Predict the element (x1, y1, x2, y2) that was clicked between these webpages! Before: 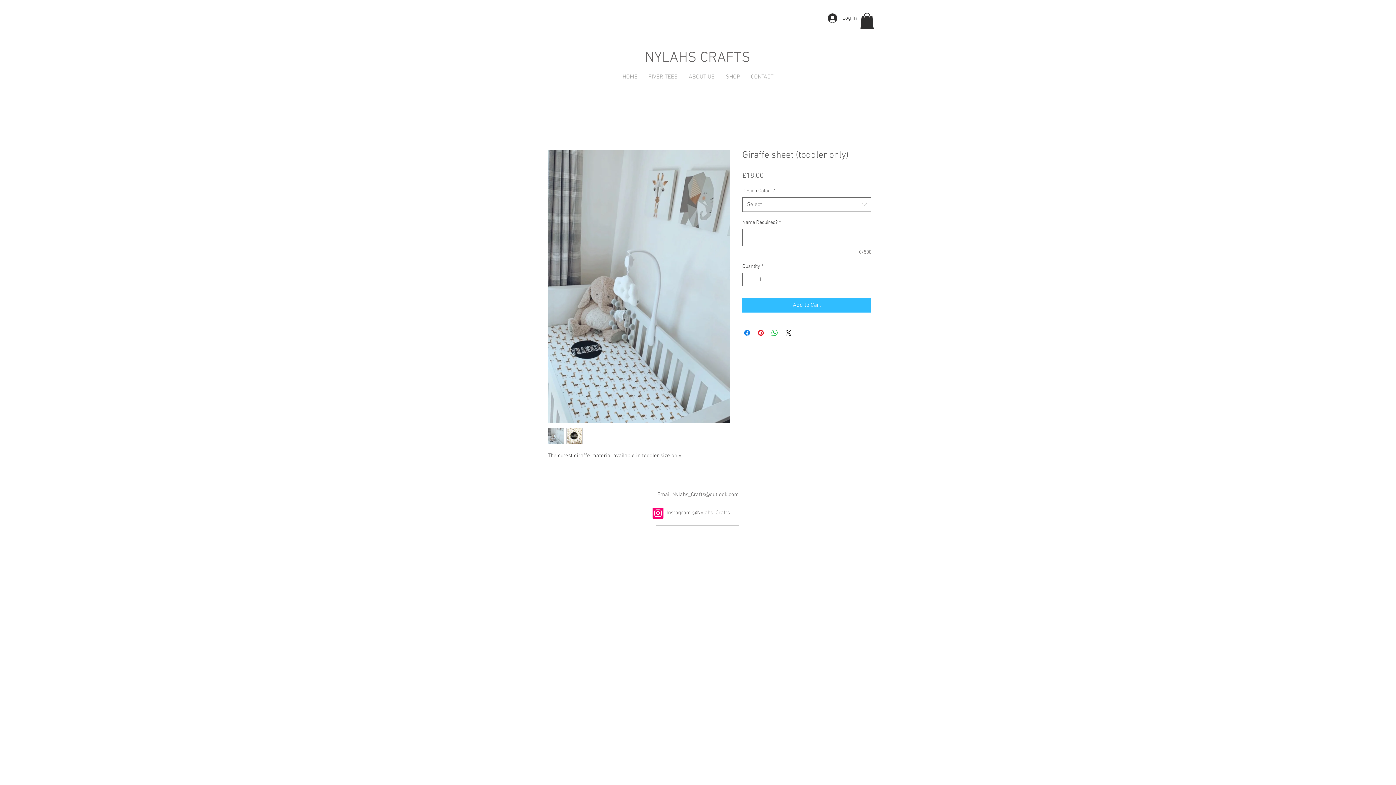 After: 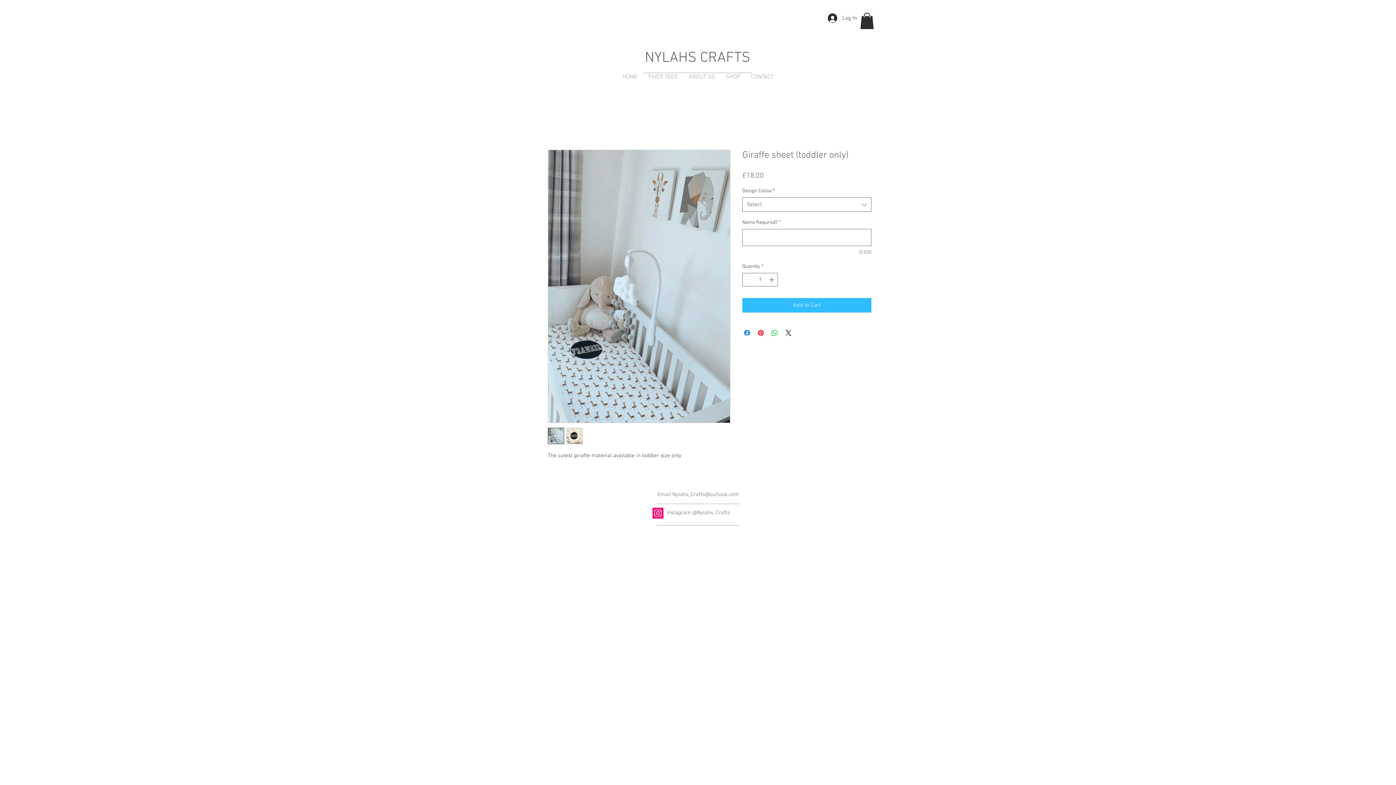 Action: bbox: (860, 12, 874, 29)